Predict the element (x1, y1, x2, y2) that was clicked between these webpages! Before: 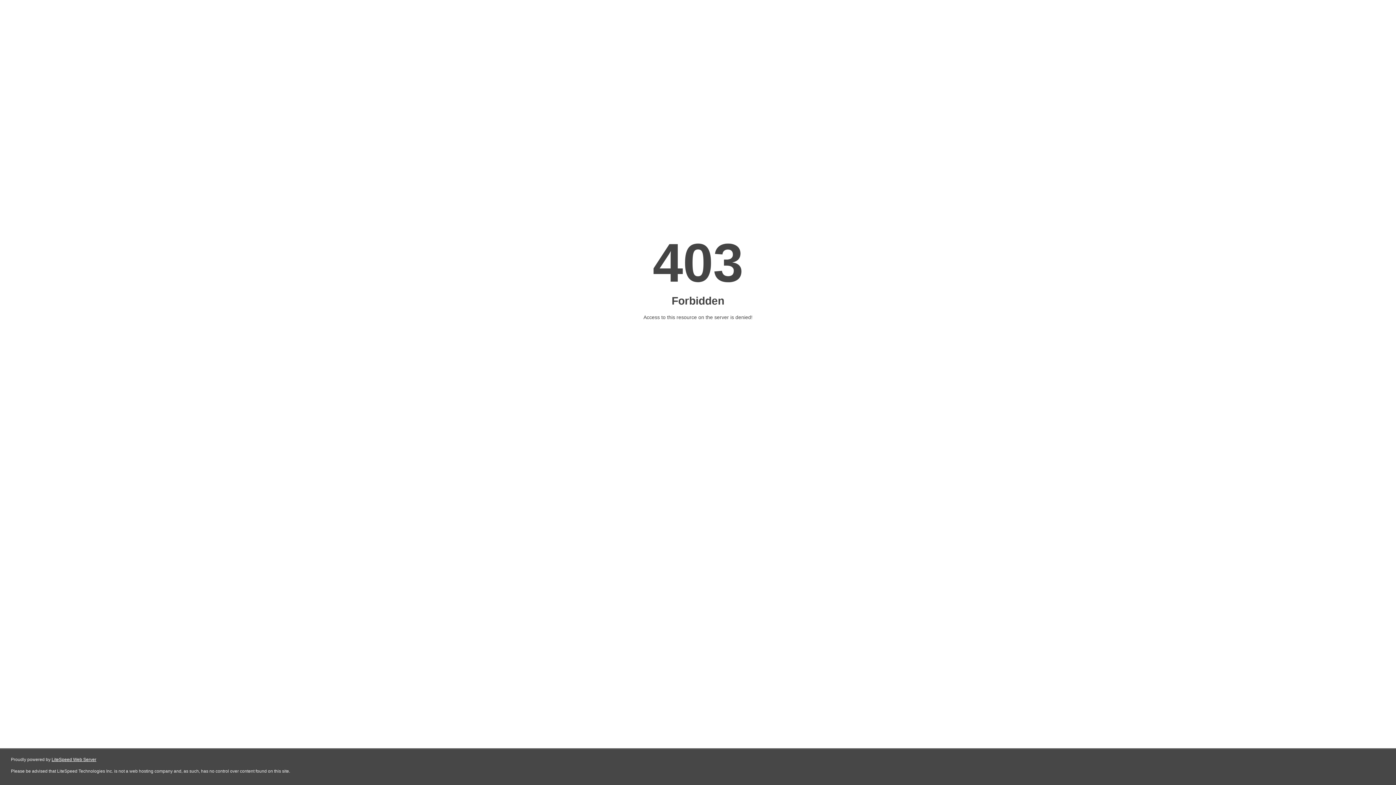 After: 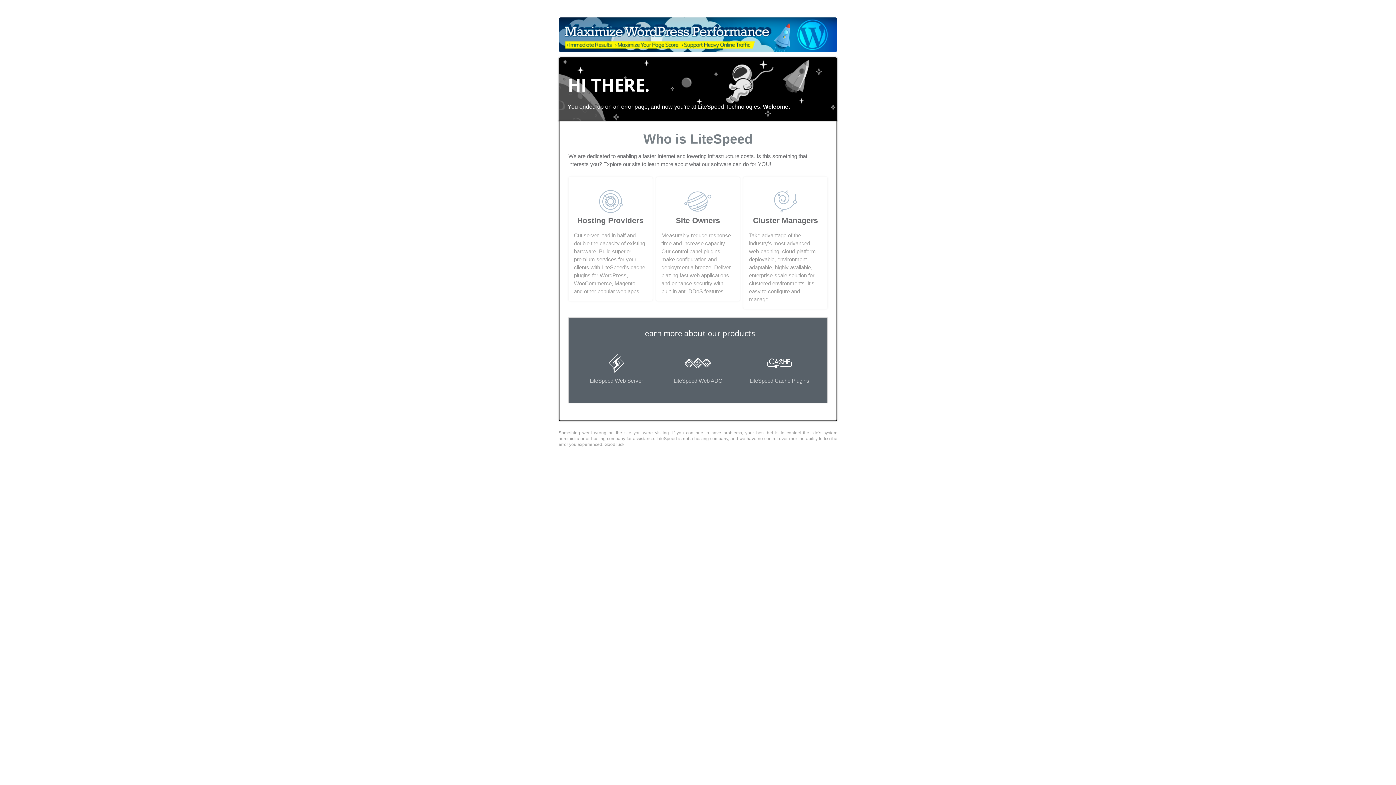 Action: bbox: (51, 757, 96, 762) label: LiteSpeed Web Server